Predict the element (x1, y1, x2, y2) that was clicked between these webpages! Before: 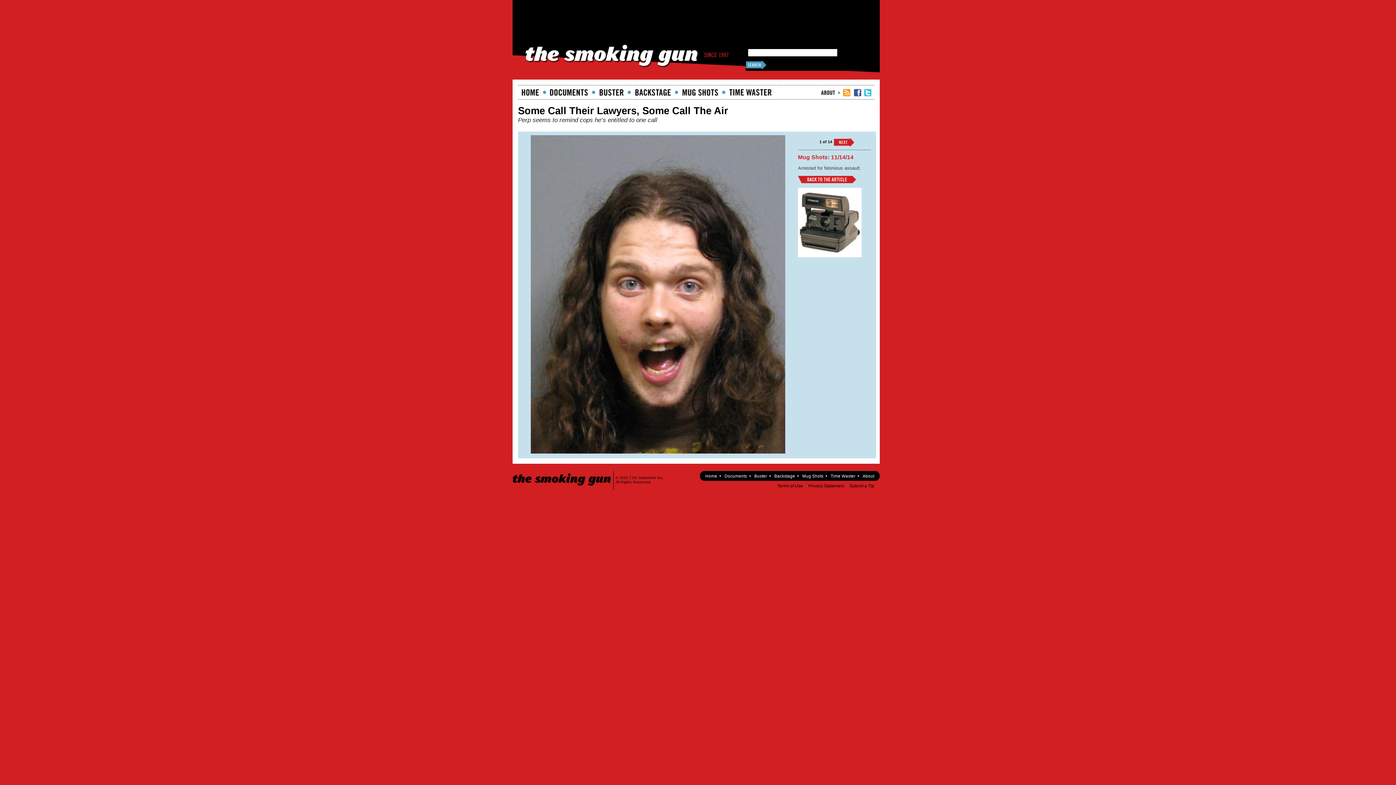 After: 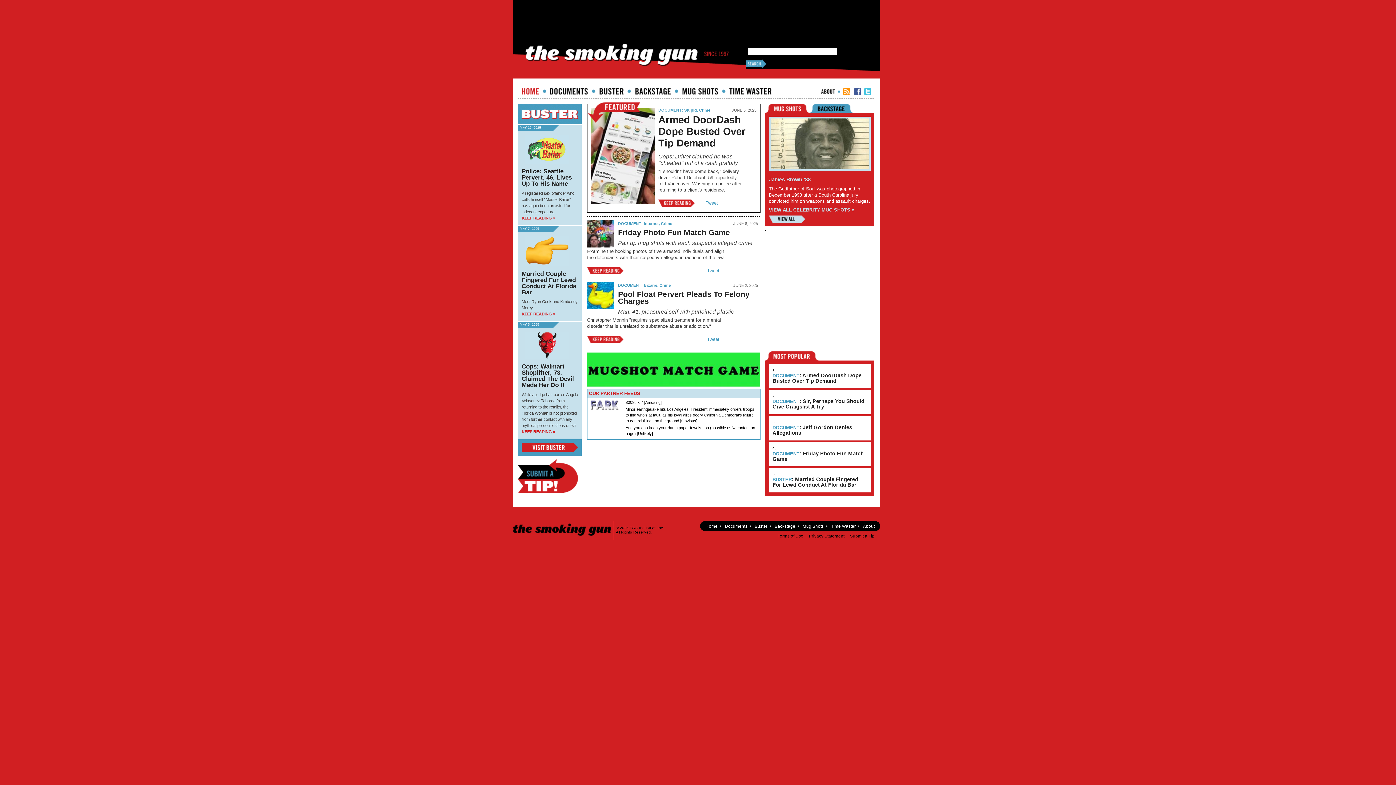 Action: label: Home bbox: (521, 89, 539, 95)